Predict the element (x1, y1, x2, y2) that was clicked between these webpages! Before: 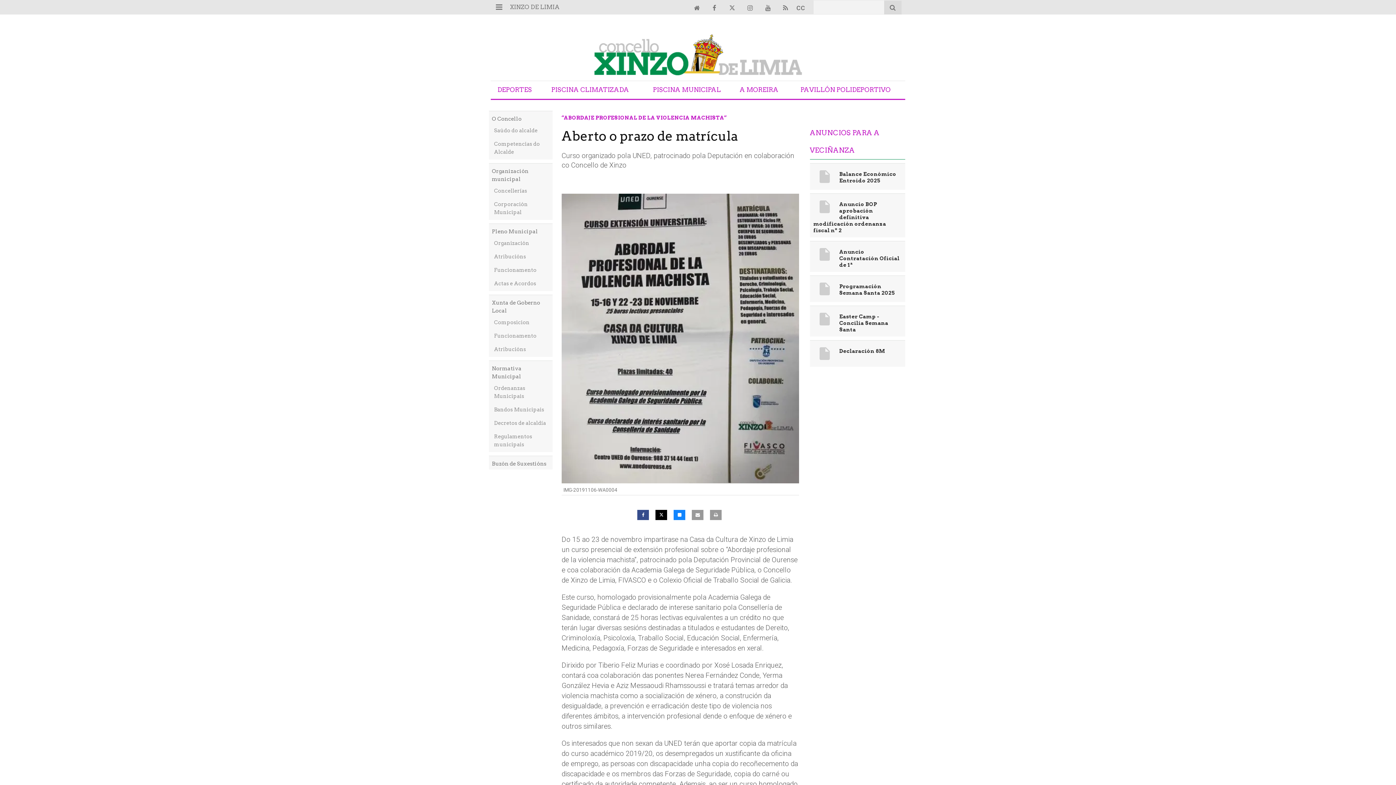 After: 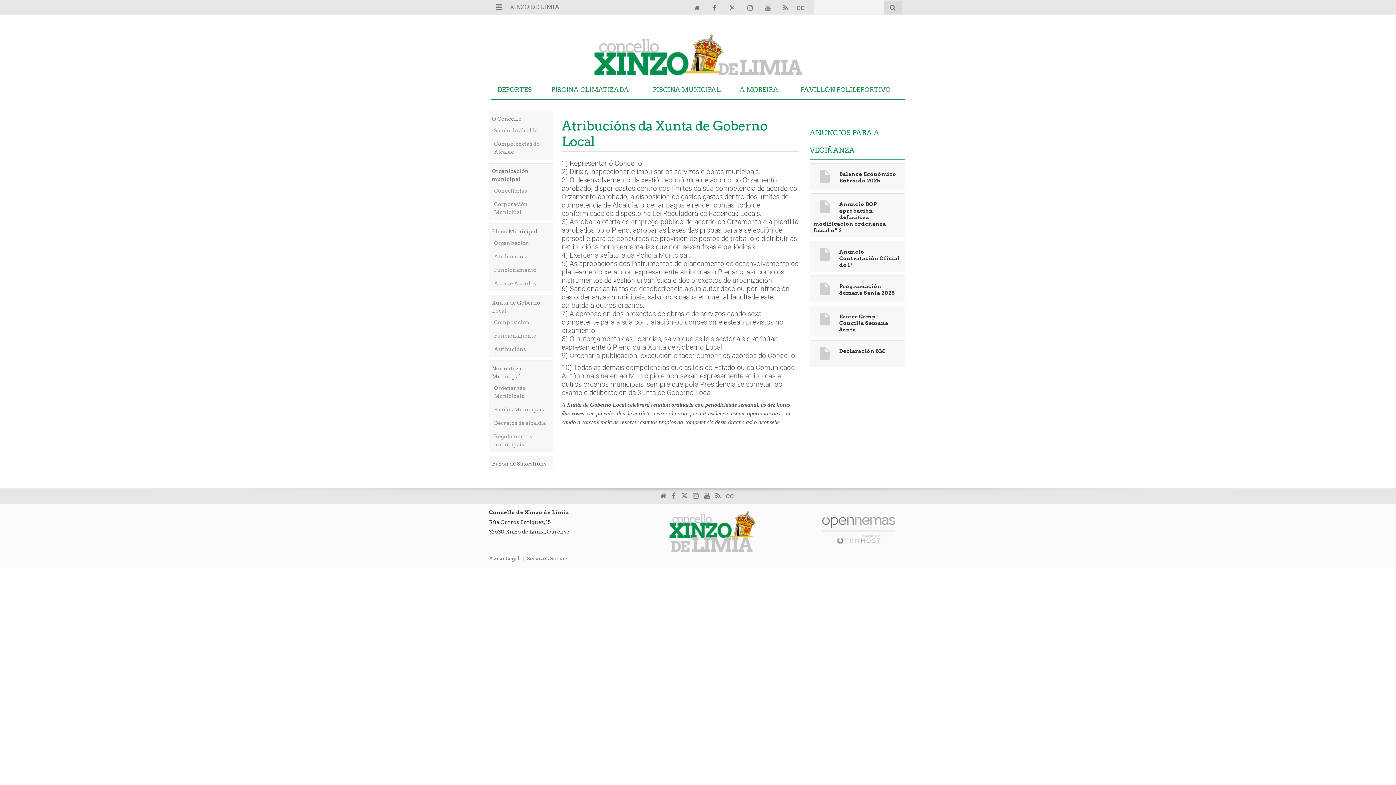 Action: bbox: (489, 343, 552, 357) label: Atribucións